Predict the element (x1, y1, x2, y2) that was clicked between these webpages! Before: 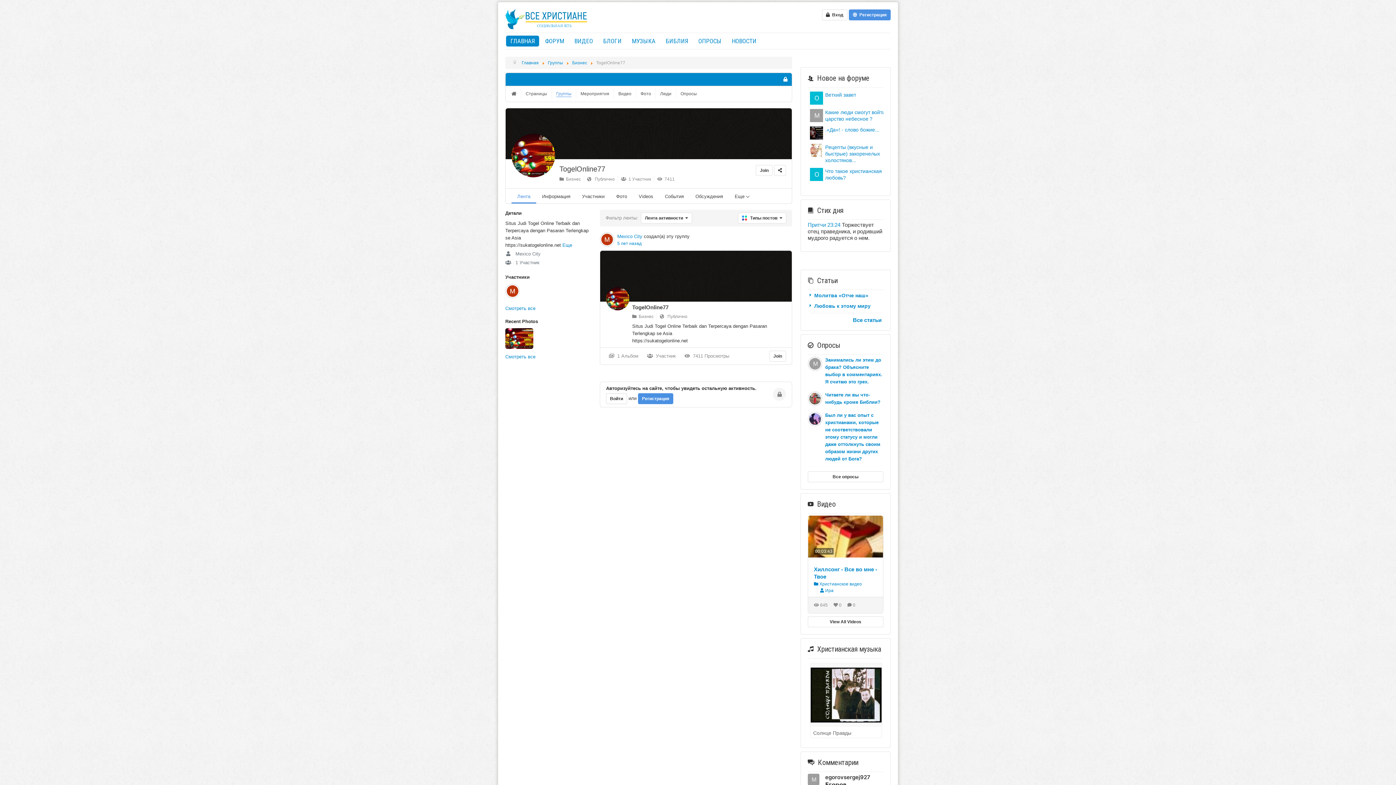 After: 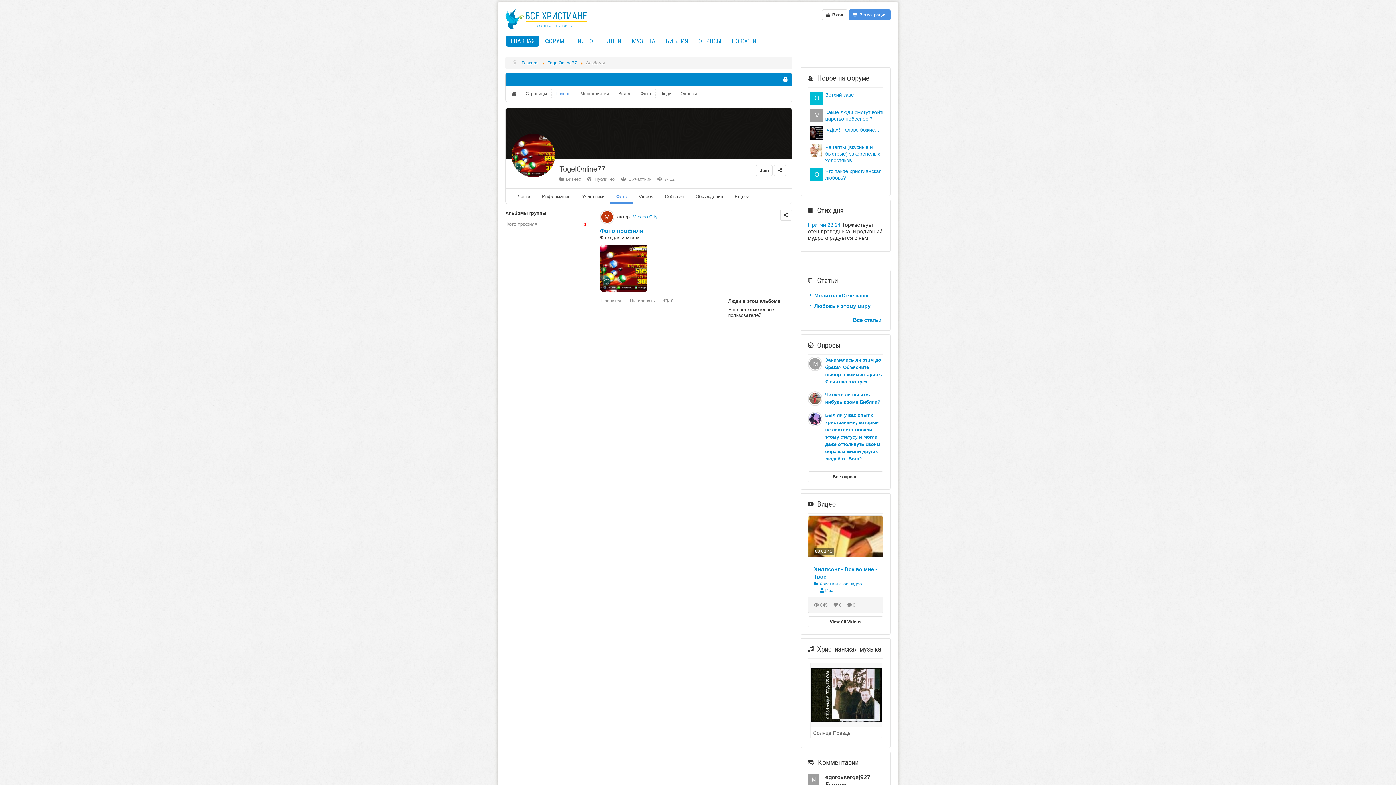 Action: bbox: (505, 353, 535, 360) label: Смотреть все